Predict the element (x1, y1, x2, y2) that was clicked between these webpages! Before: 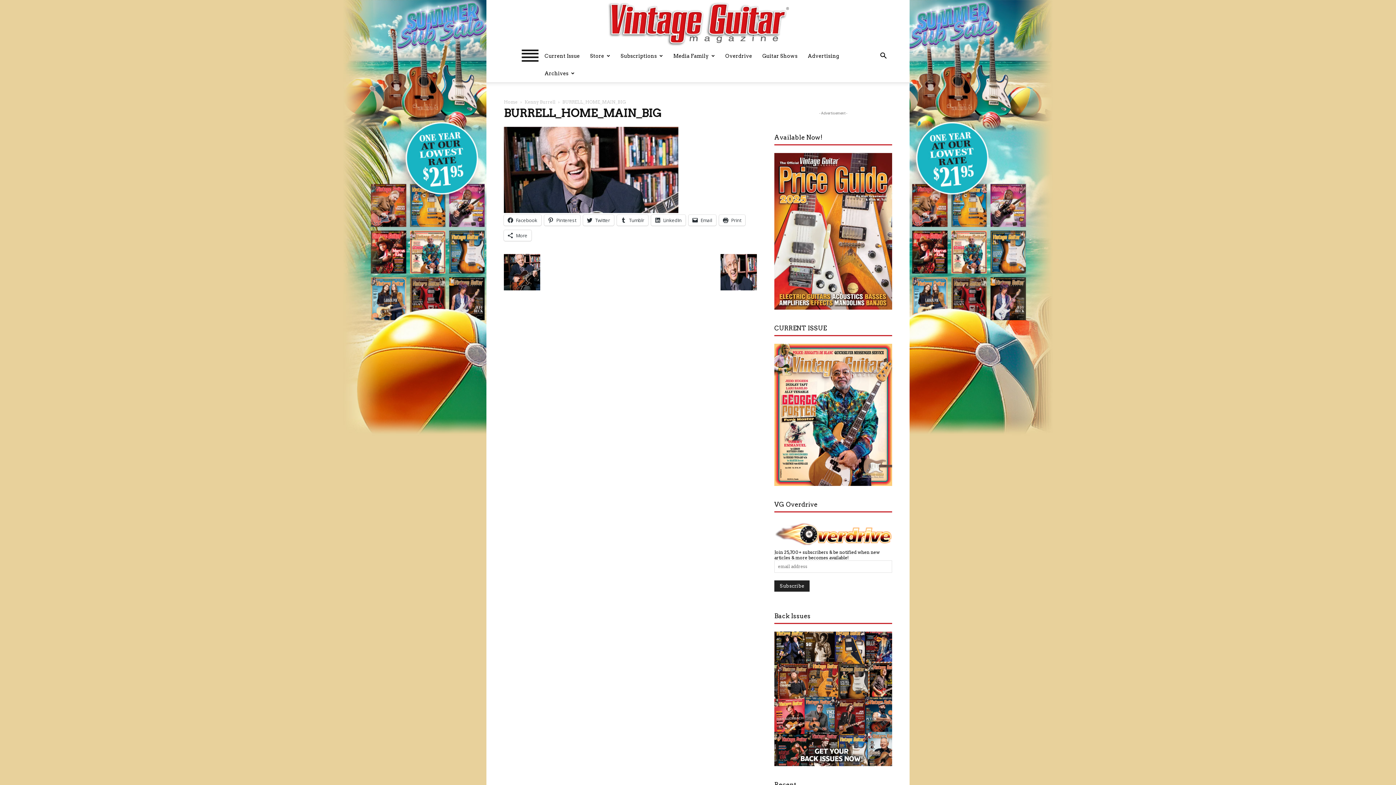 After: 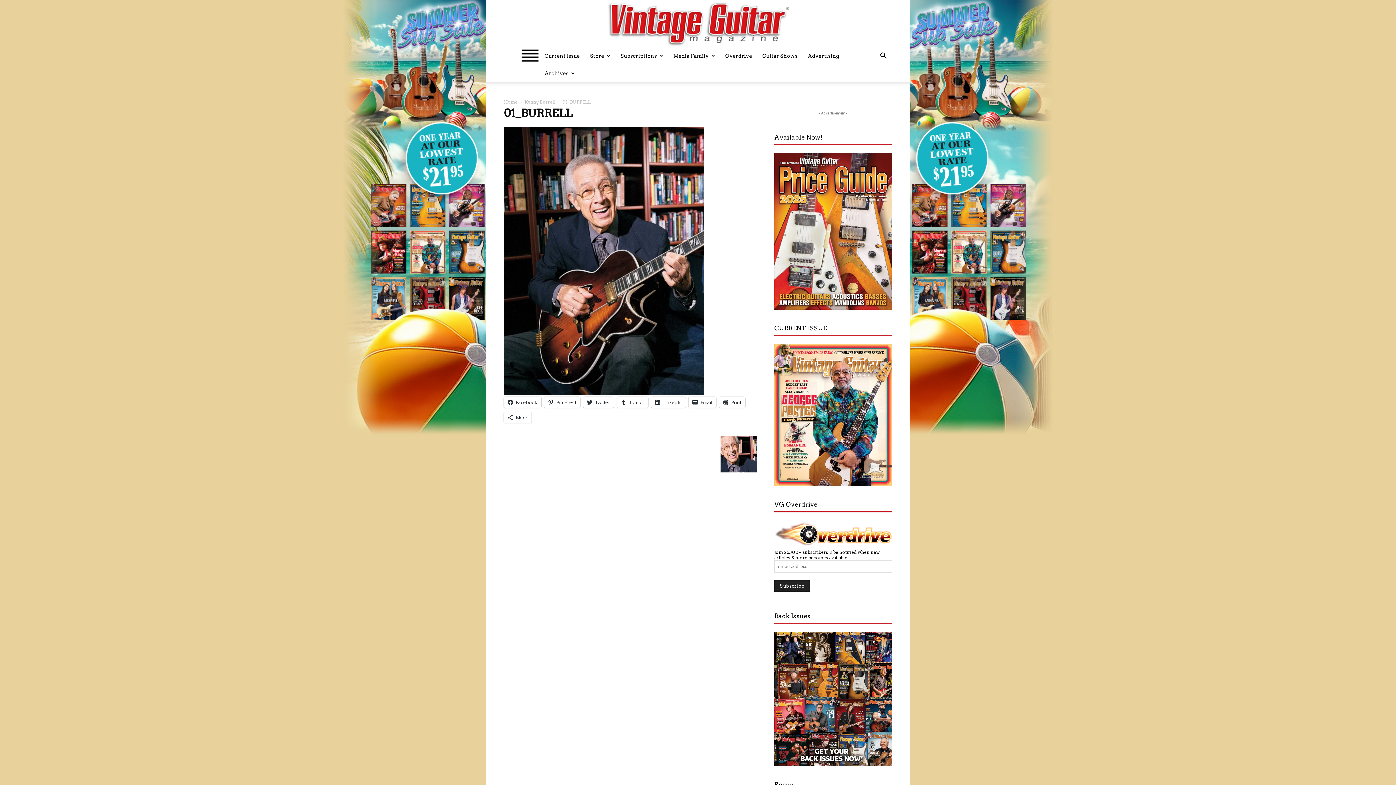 Action: bbox: (504, 285, 540, 292)